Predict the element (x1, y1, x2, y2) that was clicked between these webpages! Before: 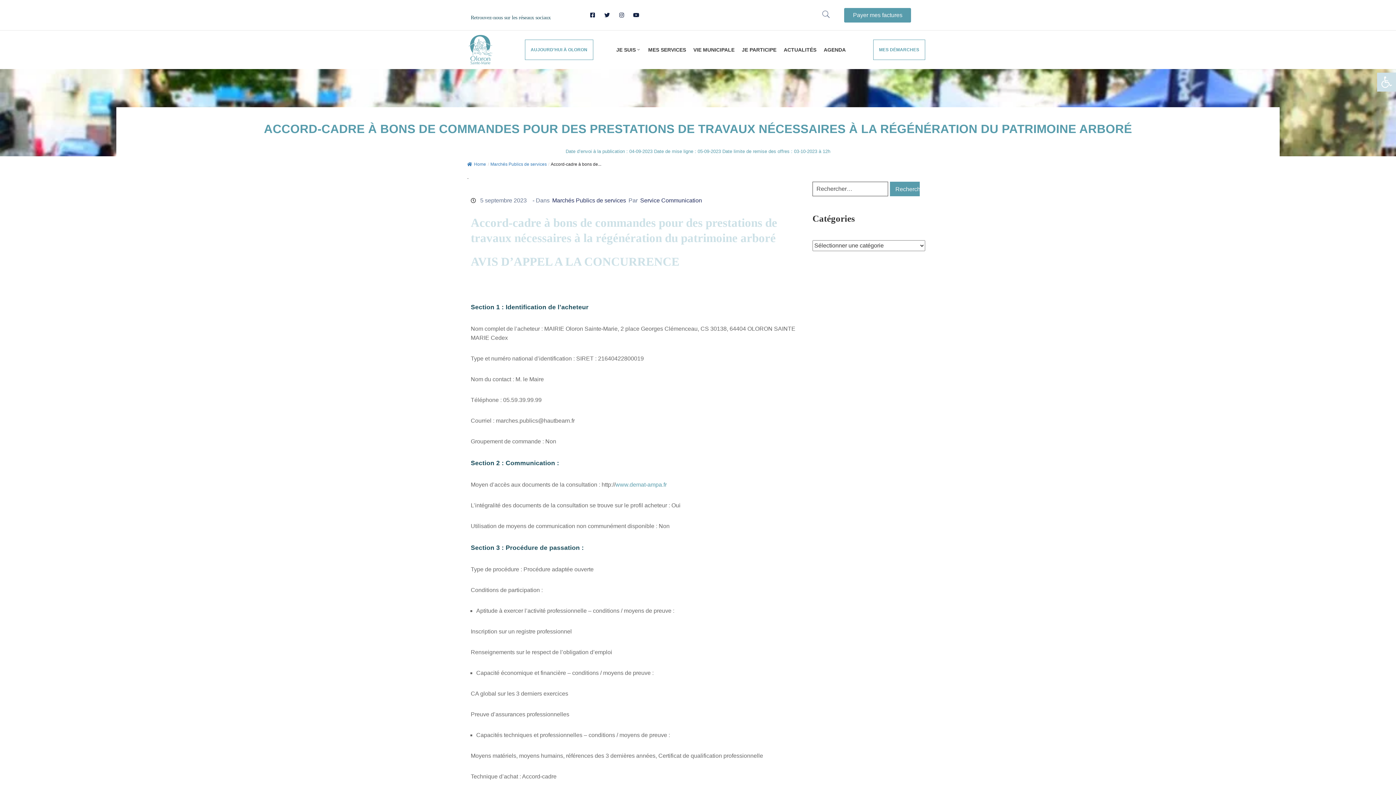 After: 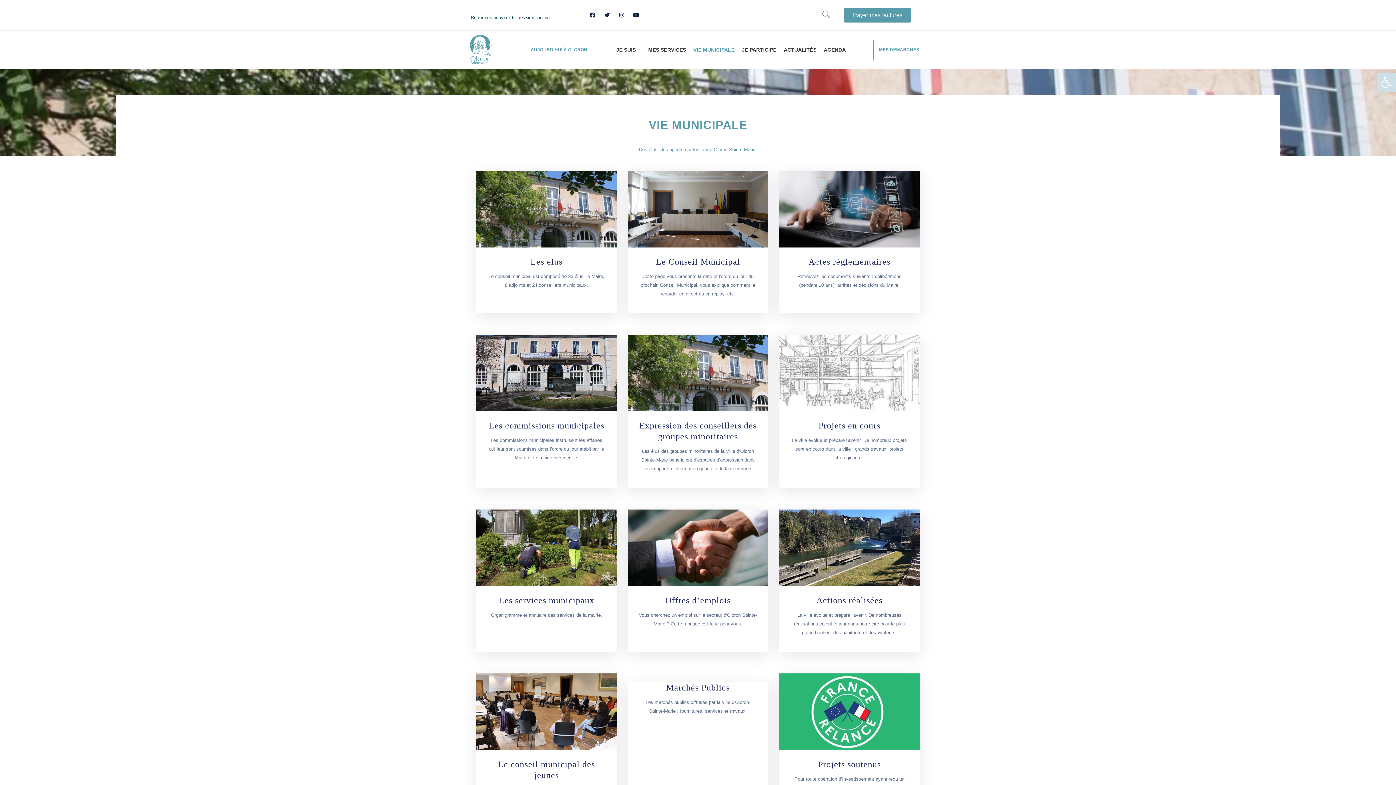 Action: label: VIE MUNICIPALE bbox: (689, 30, 738, 69)